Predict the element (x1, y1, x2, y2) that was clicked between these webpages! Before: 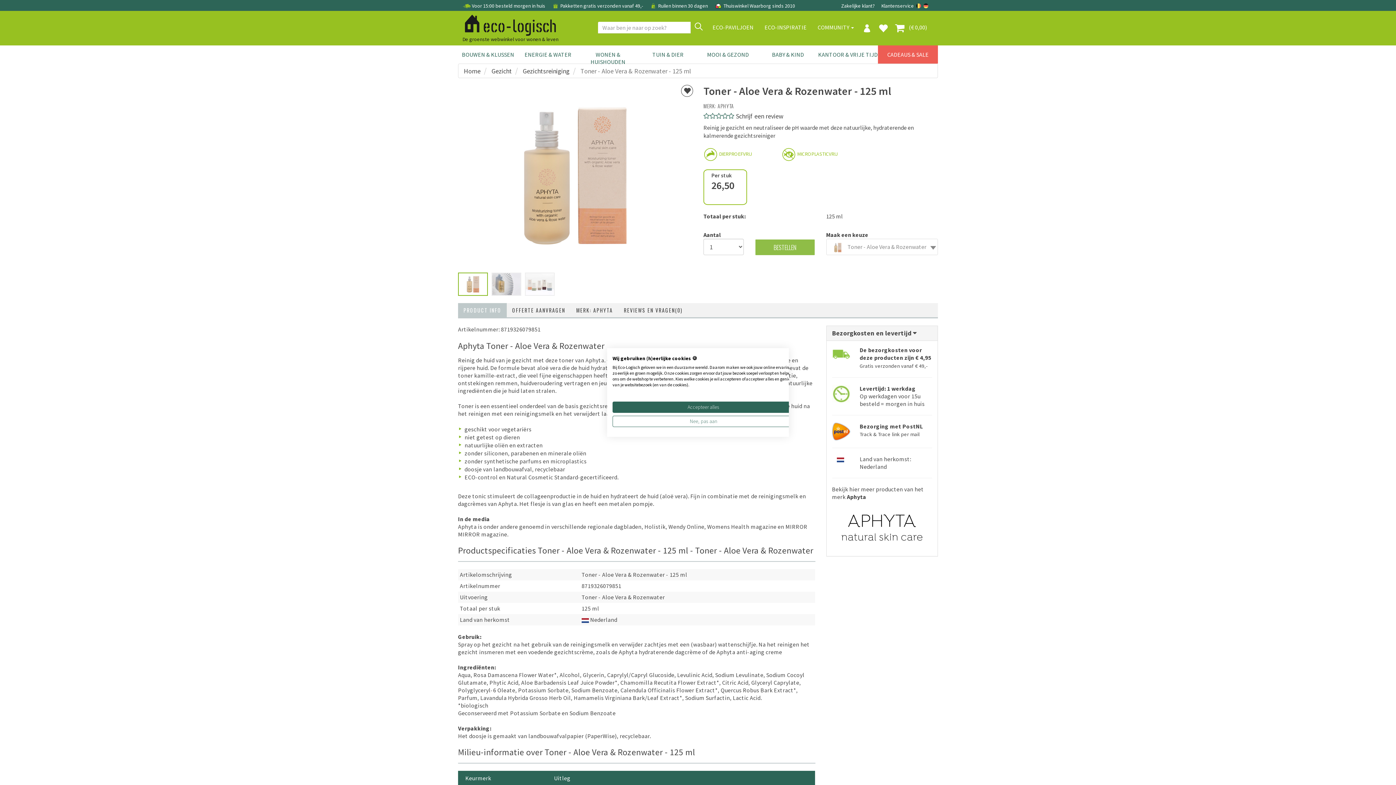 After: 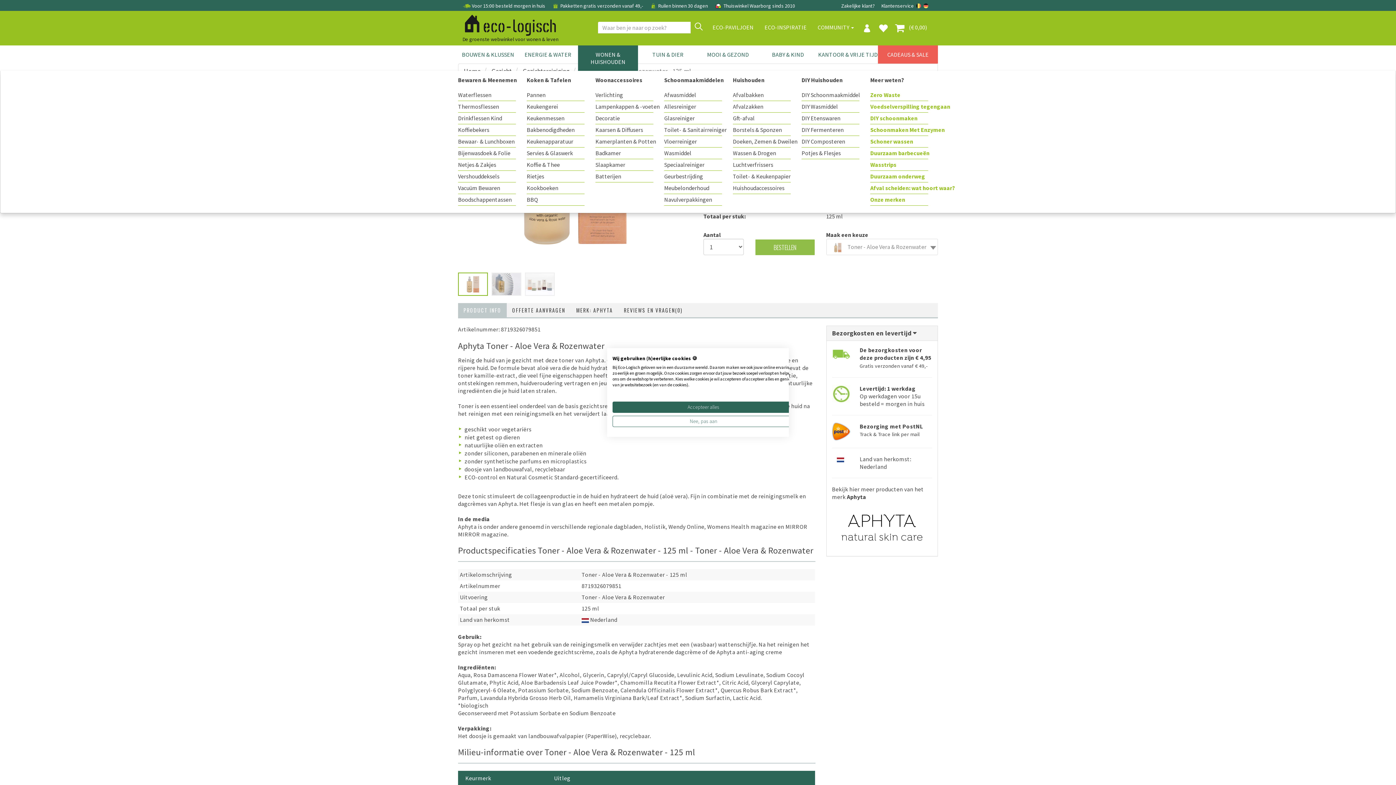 Action: label: WONEN & HUISHOUDEN bbox: (578, 45, 638, 70)